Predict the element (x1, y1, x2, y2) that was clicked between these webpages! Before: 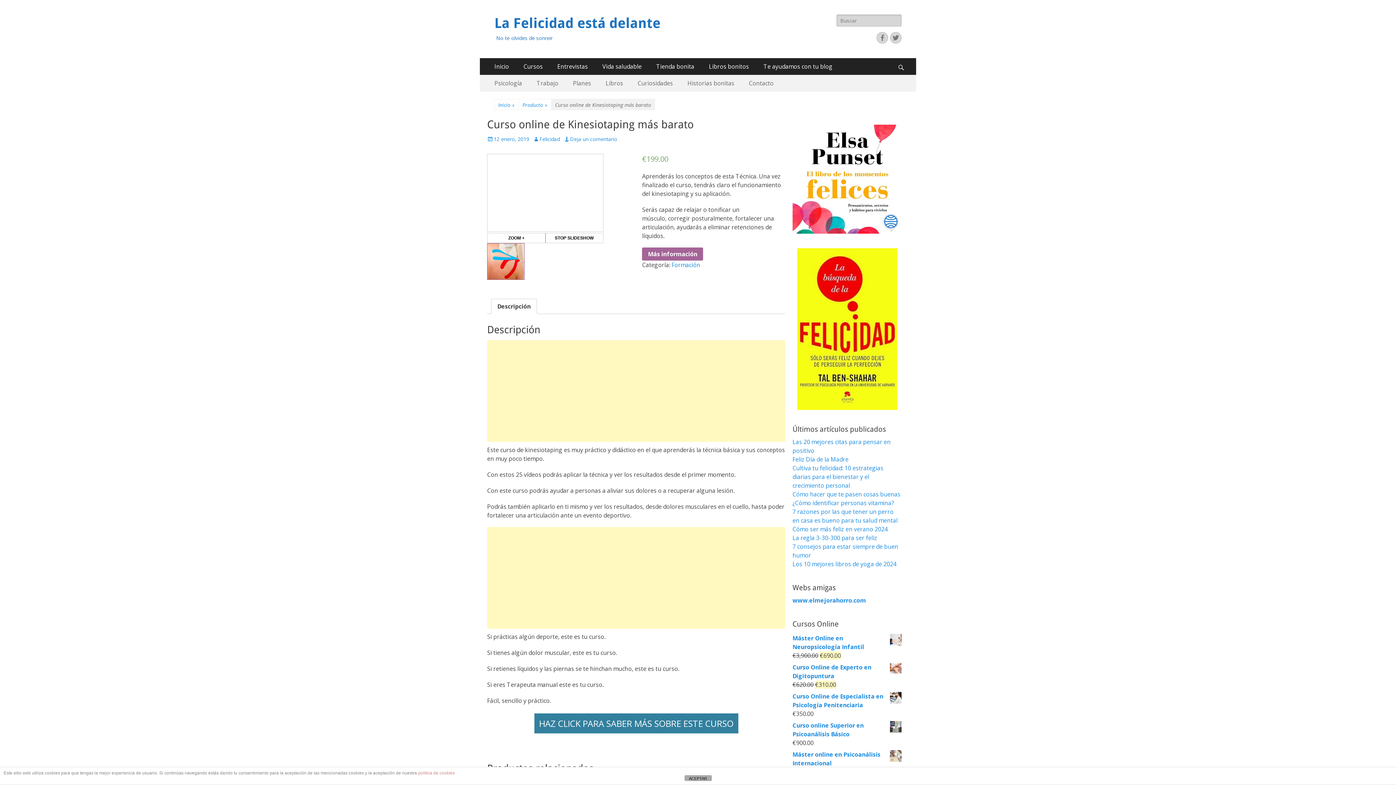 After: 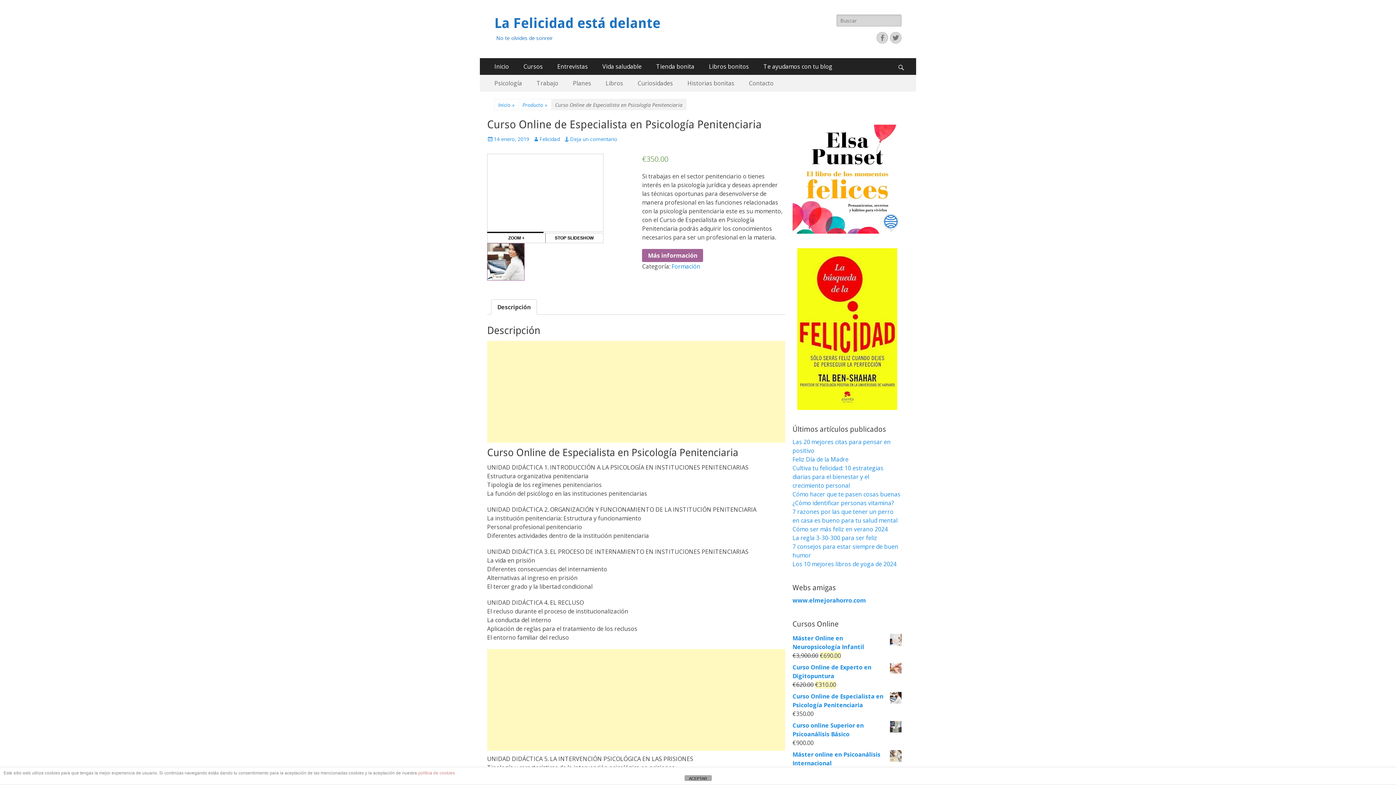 Action: bbox: (792, 692, 901, 709) label: Curso Online de Especialista en Psicología Penitenciaria